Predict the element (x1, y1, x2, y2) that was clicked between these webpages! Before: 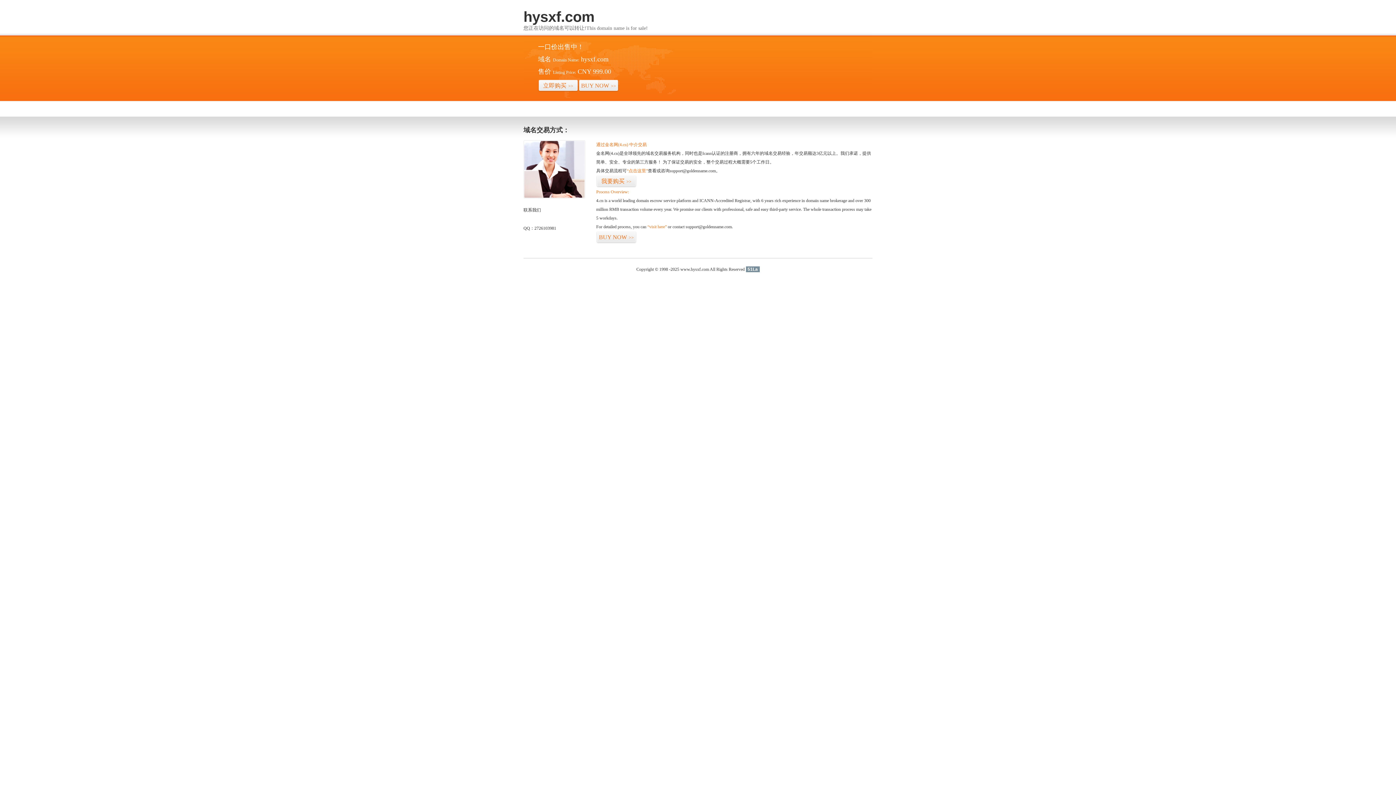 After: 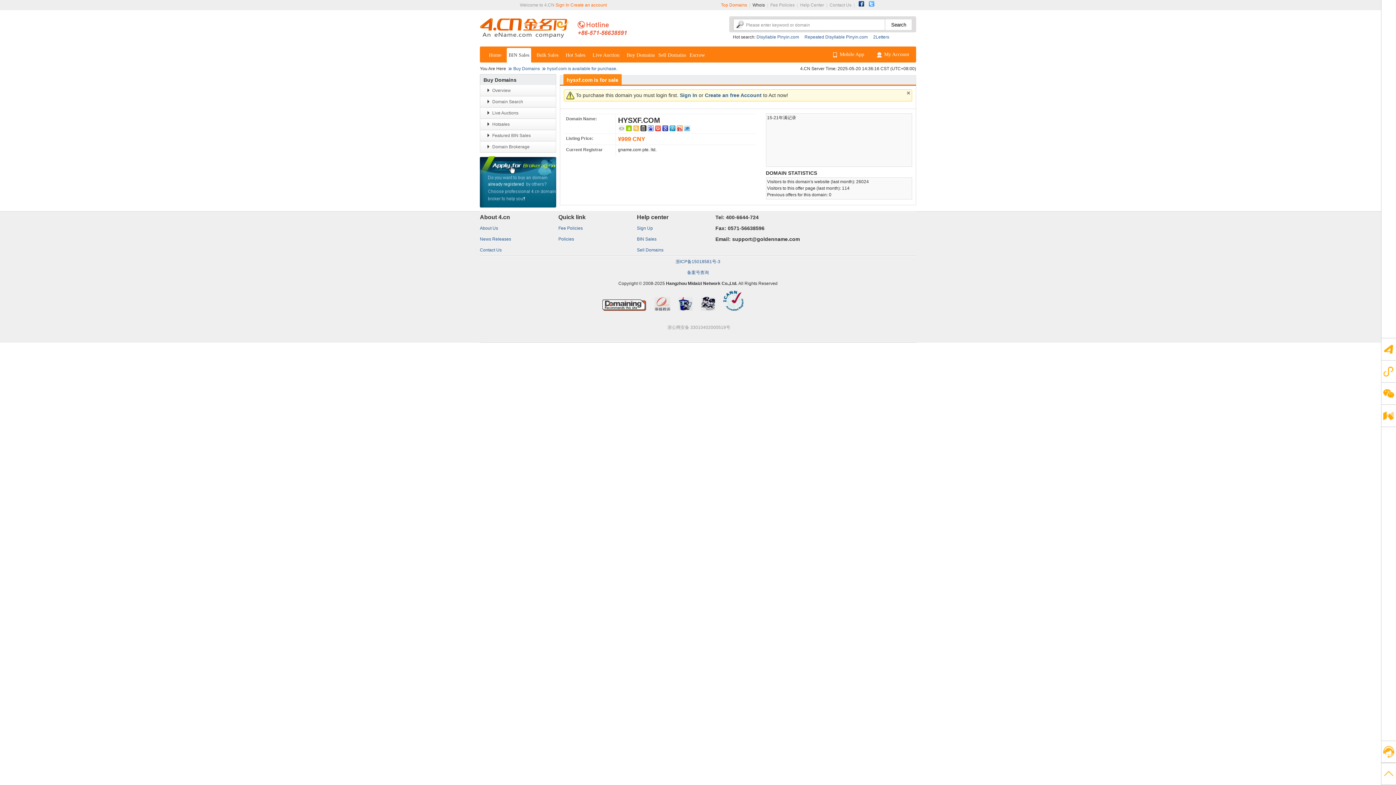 Action: bbox: (647, 224, 666, 229) label: “visit here”